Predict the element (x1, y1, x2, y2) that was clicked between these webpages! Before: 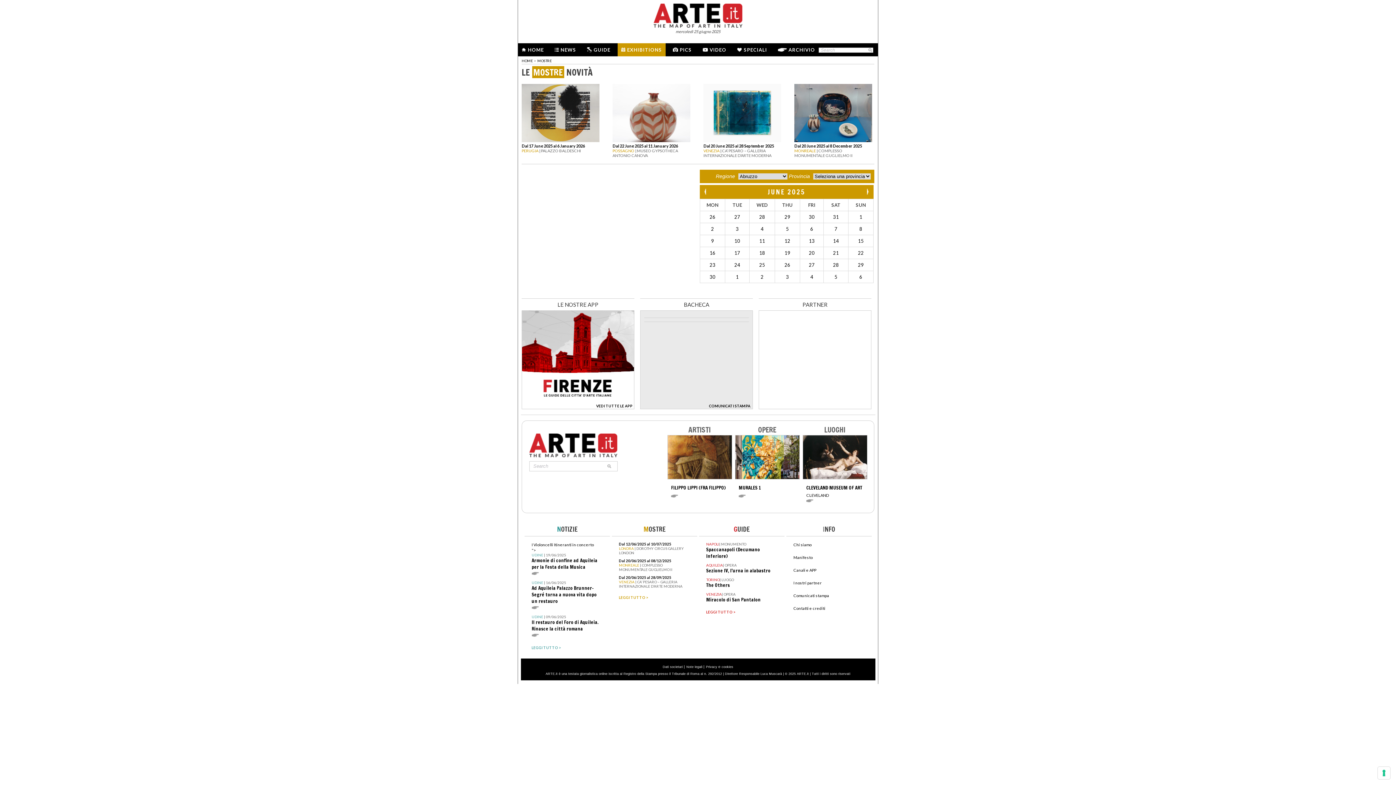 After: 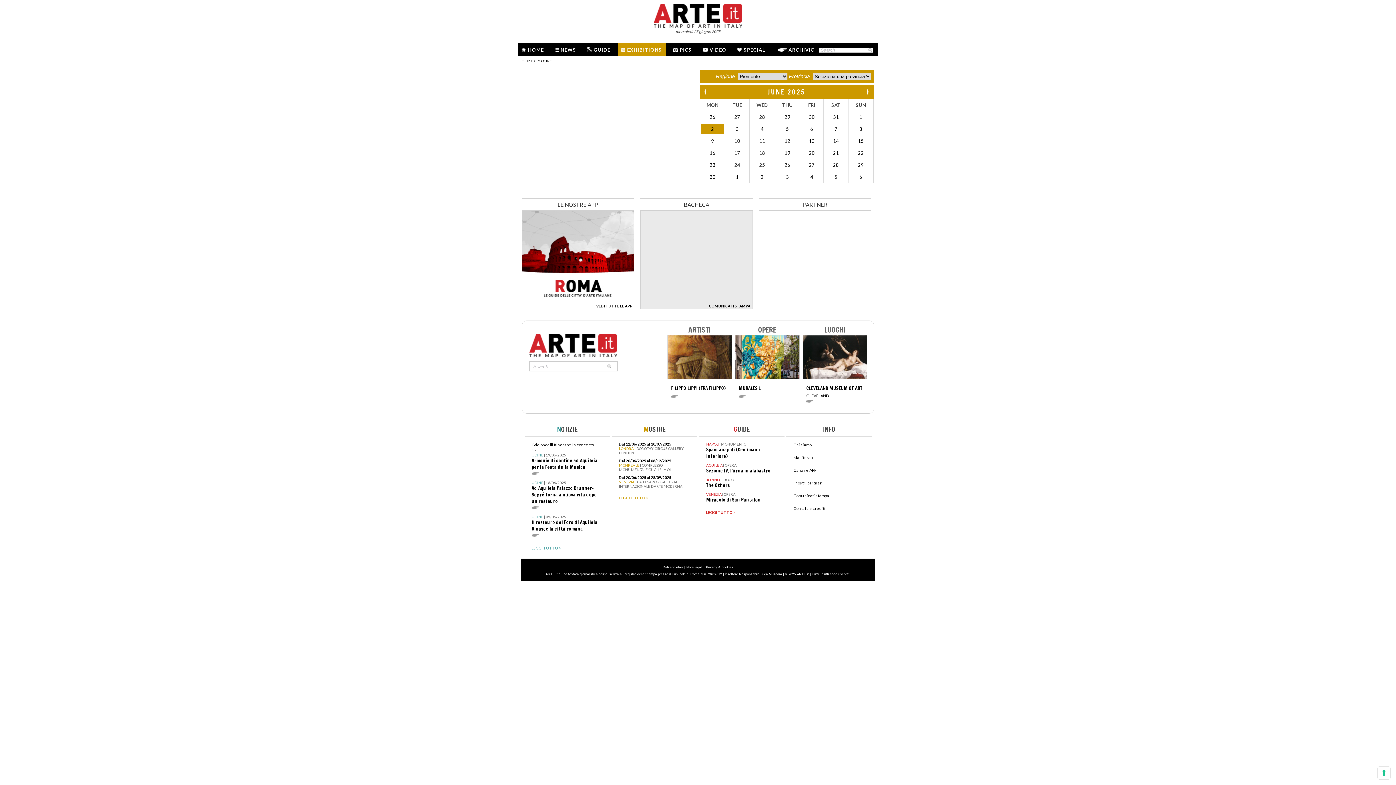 Action: bbox: (701, 223, 724, 234) label: 2